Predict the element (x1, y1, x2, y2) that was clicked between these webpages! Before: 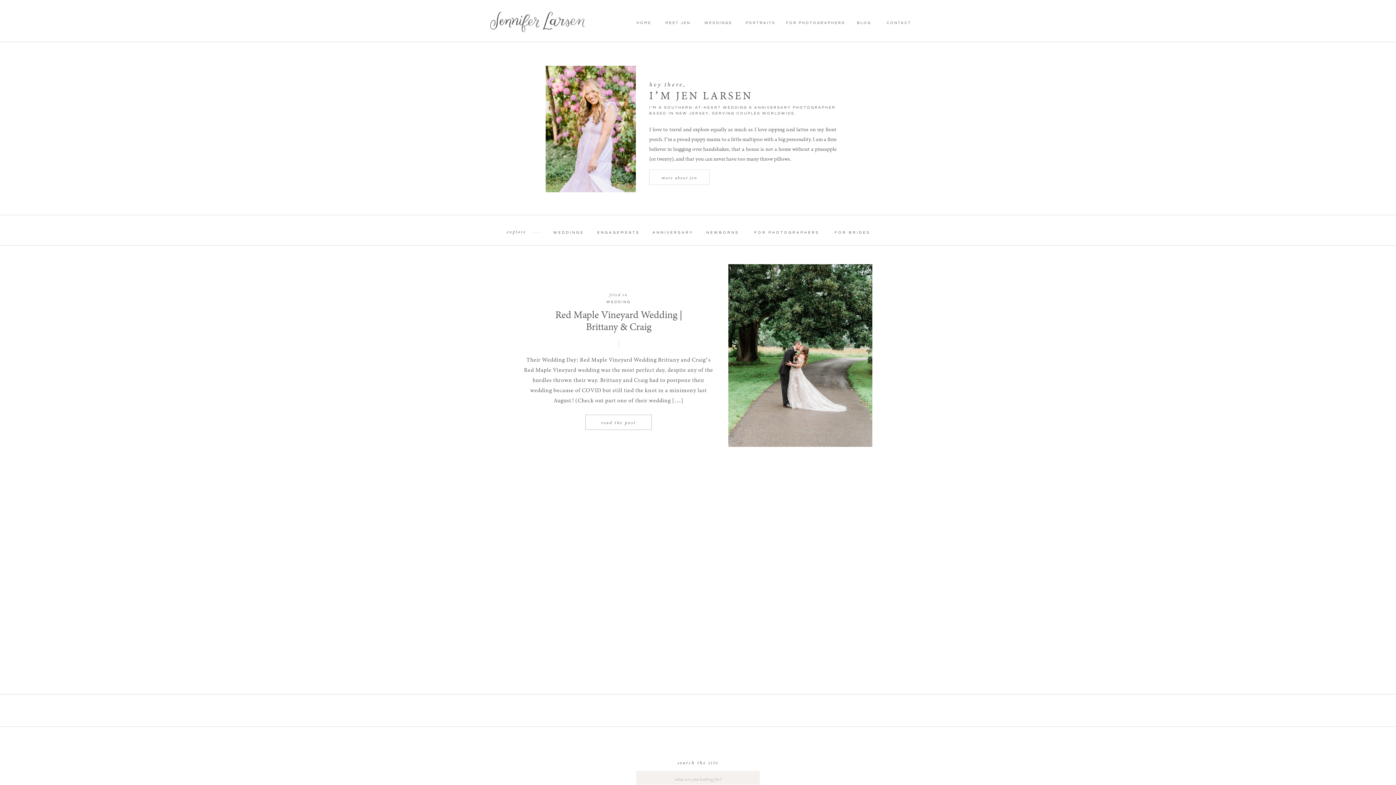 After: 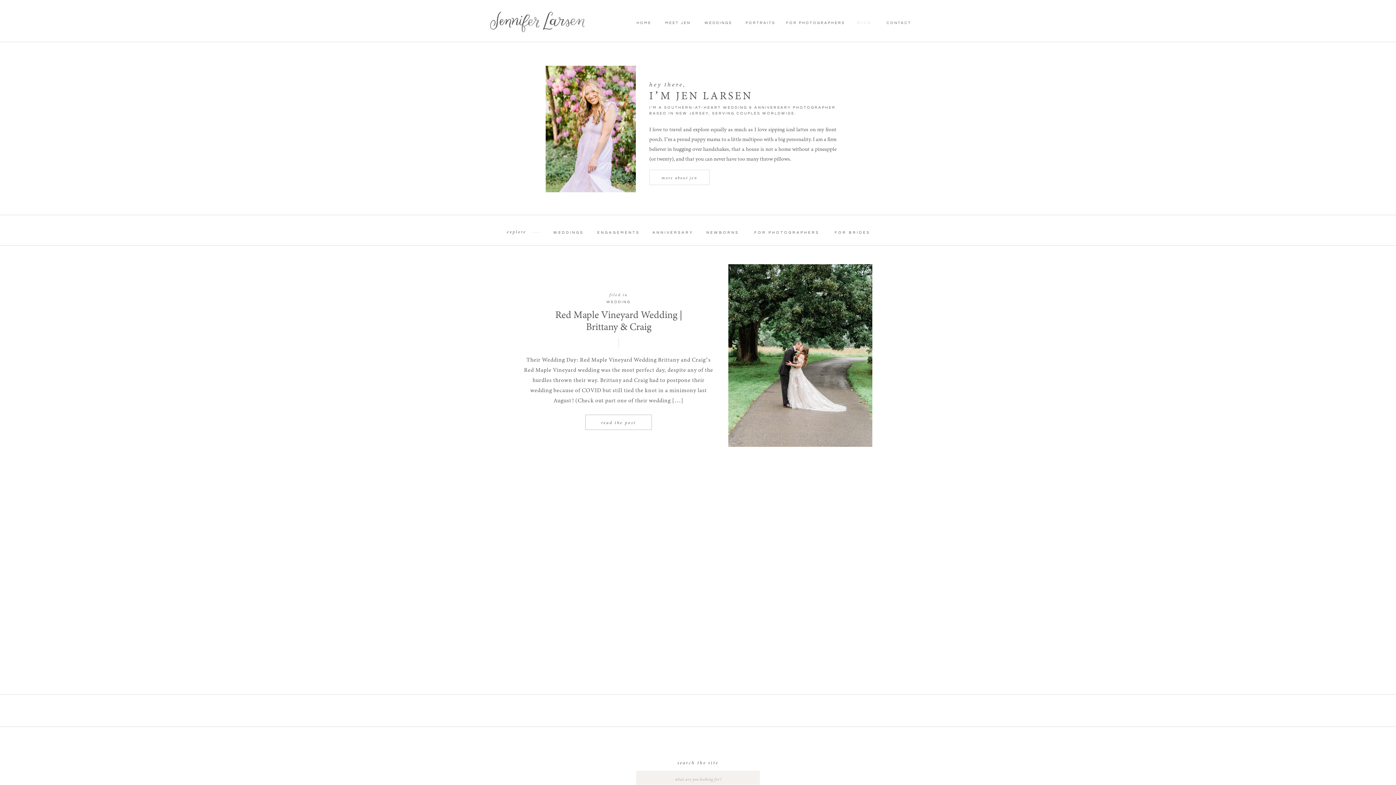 Action: label: BLOG bbox: (853, 20, 874, 25)